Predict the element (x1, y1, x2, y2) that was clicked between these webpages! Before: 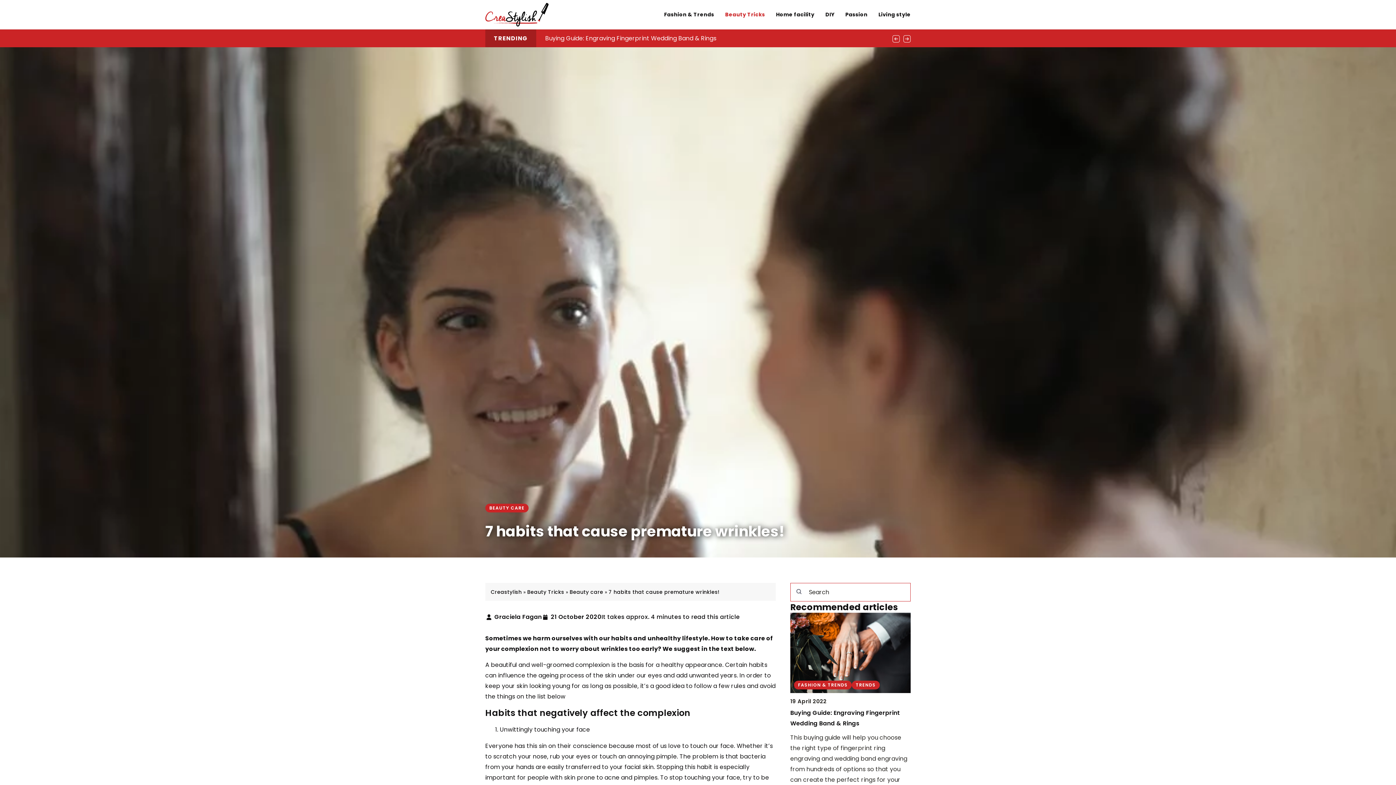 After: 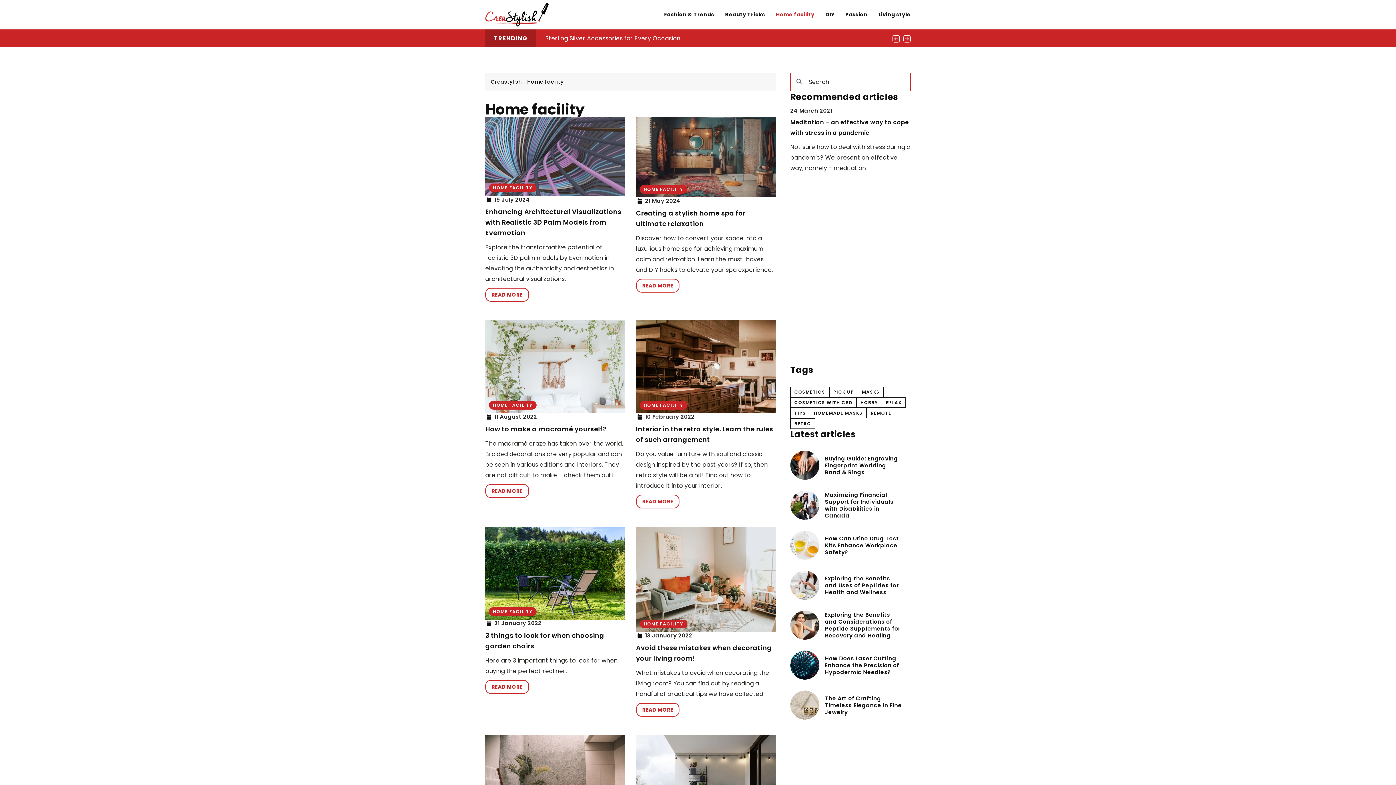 Action: bbox: (776, 9, 814, 20) label: Home facility